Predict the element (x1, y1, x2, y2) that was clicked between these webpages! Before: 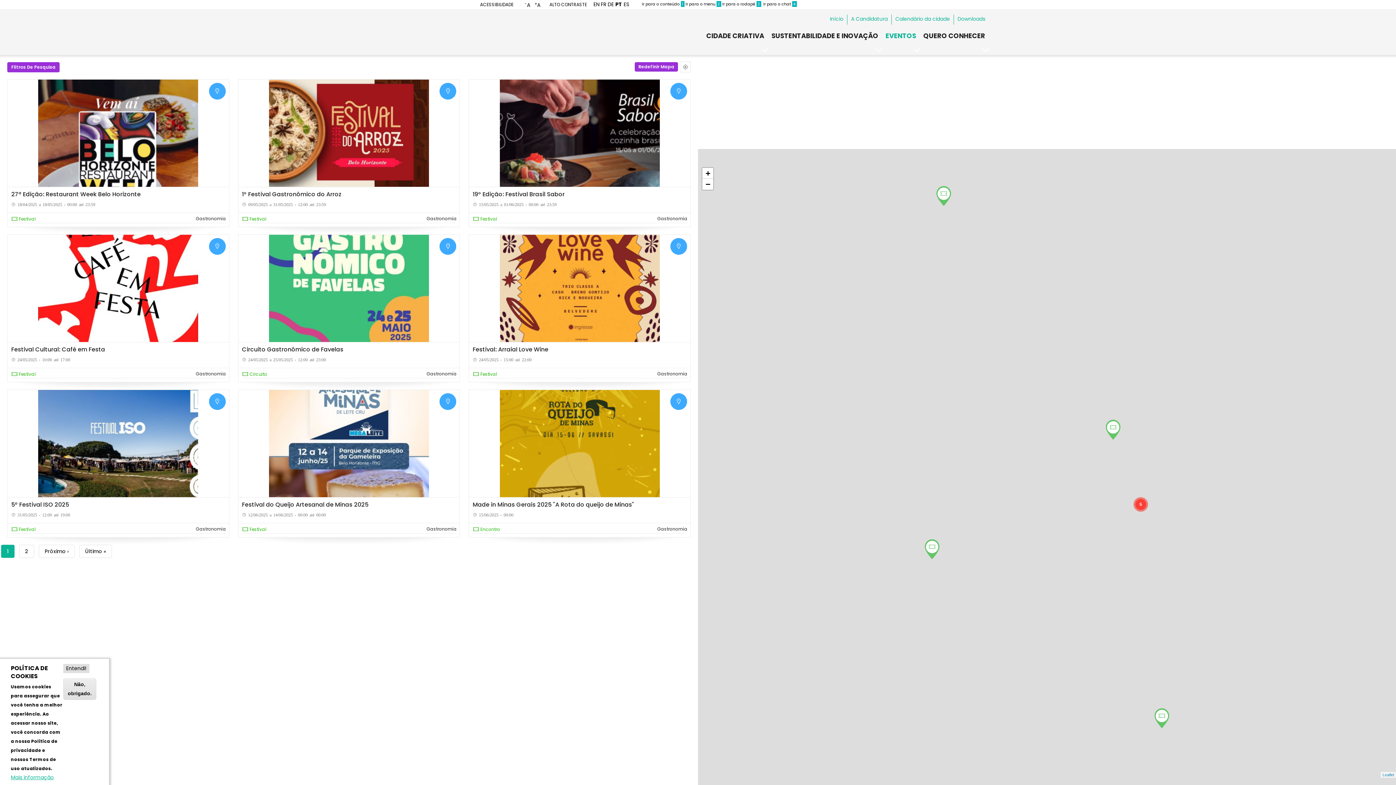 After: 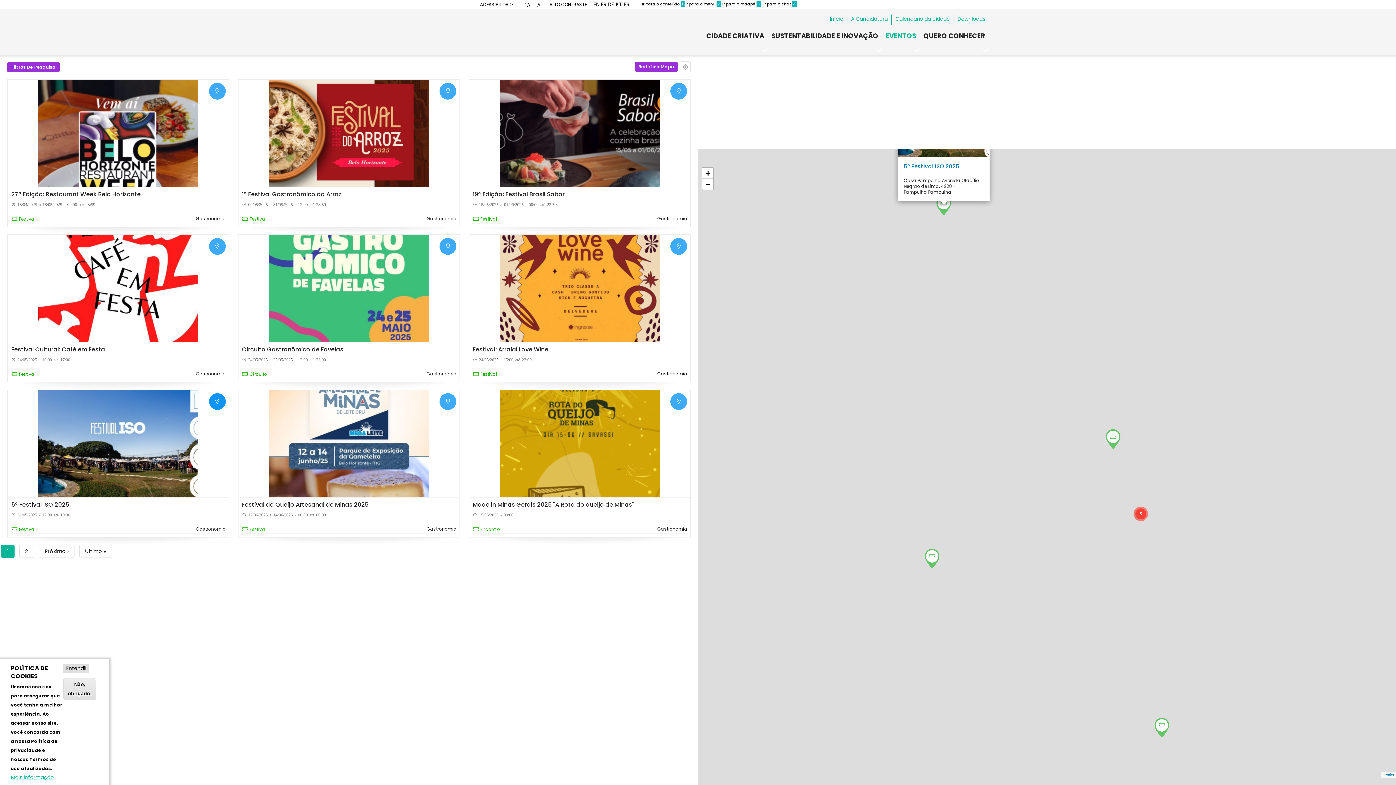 Action: bbox: (208, 393, 225, 410)